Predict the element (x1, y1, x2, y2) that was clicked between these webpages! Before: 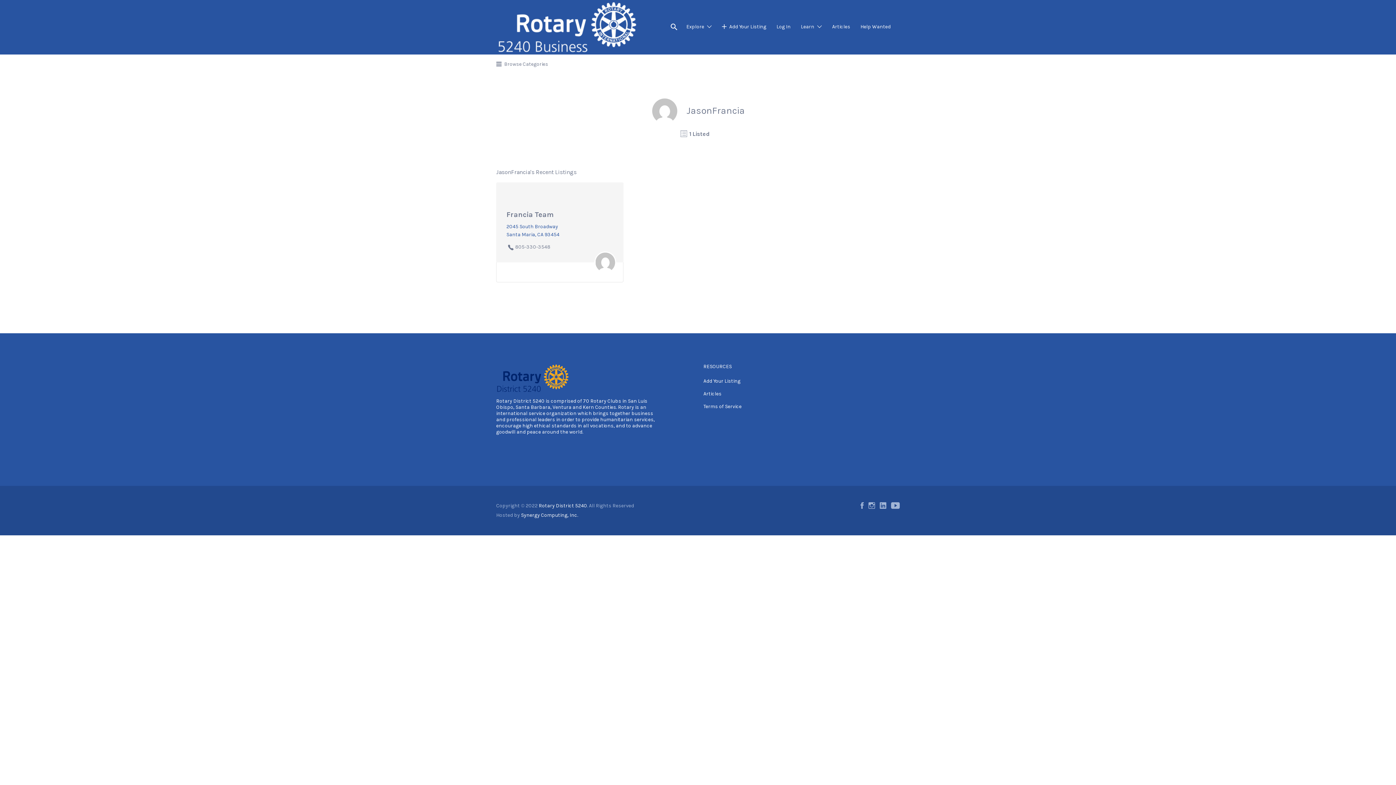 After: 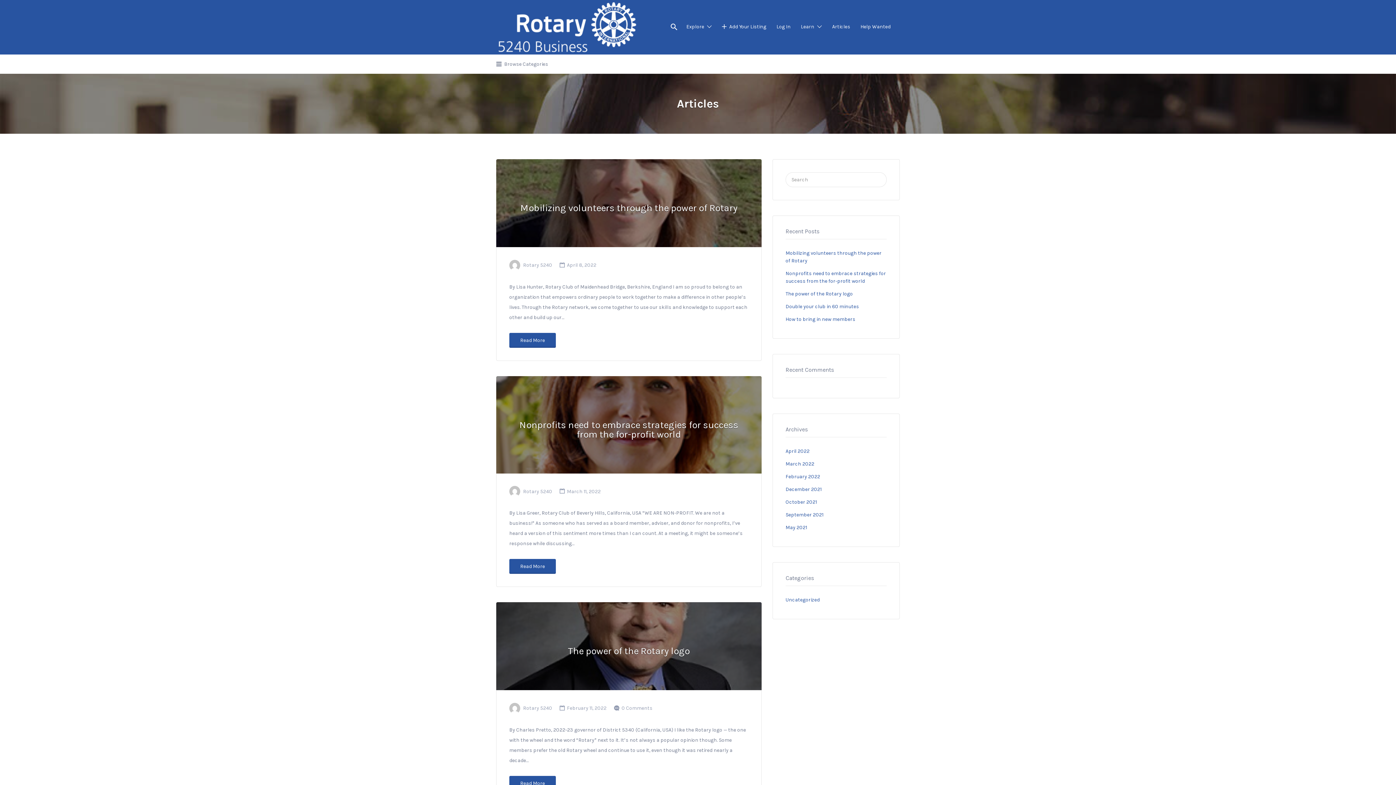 Action: label: Articles bbox: (703, 391, 721, 397)